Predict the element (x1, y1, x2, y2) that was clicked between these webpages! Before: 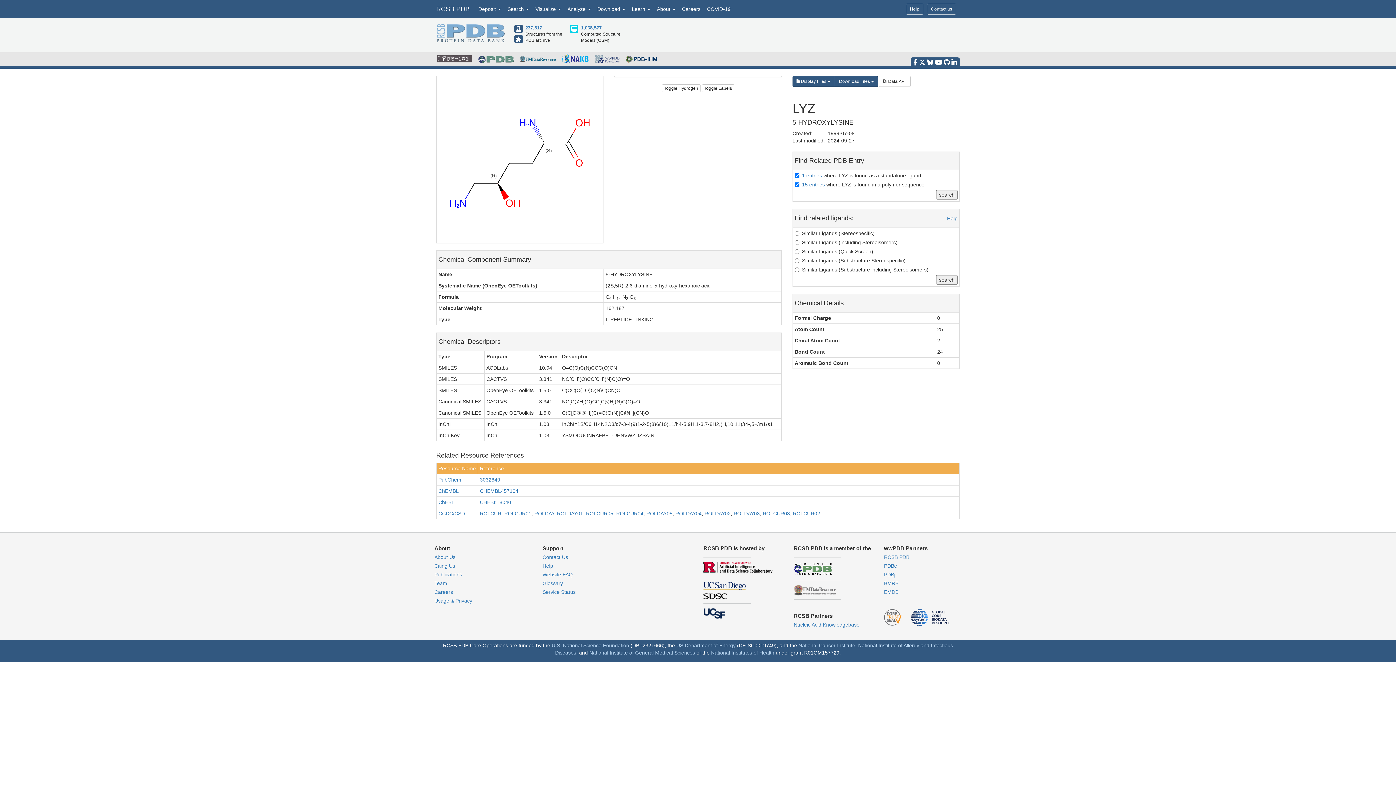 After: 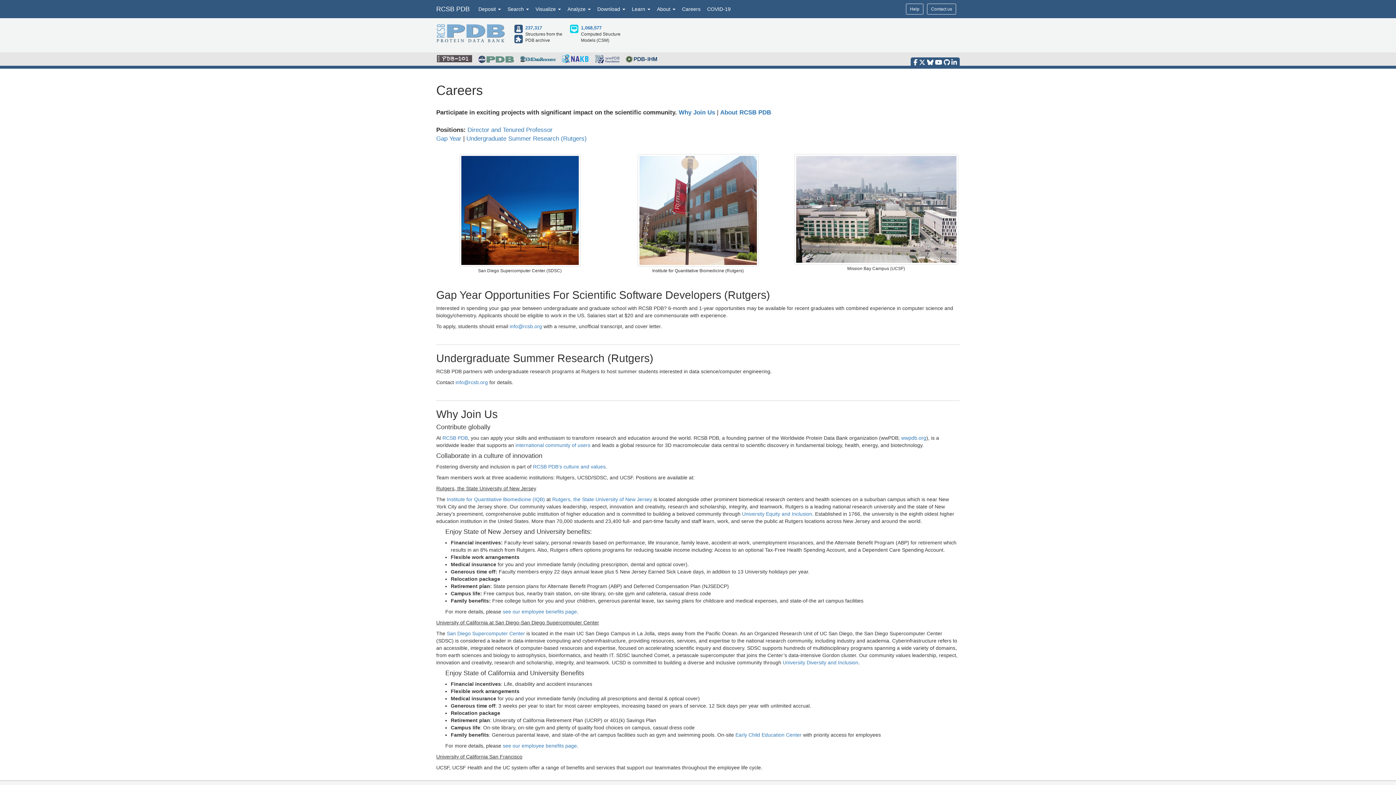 Action: bbox: (678, 0, 704, 18) label: Careers